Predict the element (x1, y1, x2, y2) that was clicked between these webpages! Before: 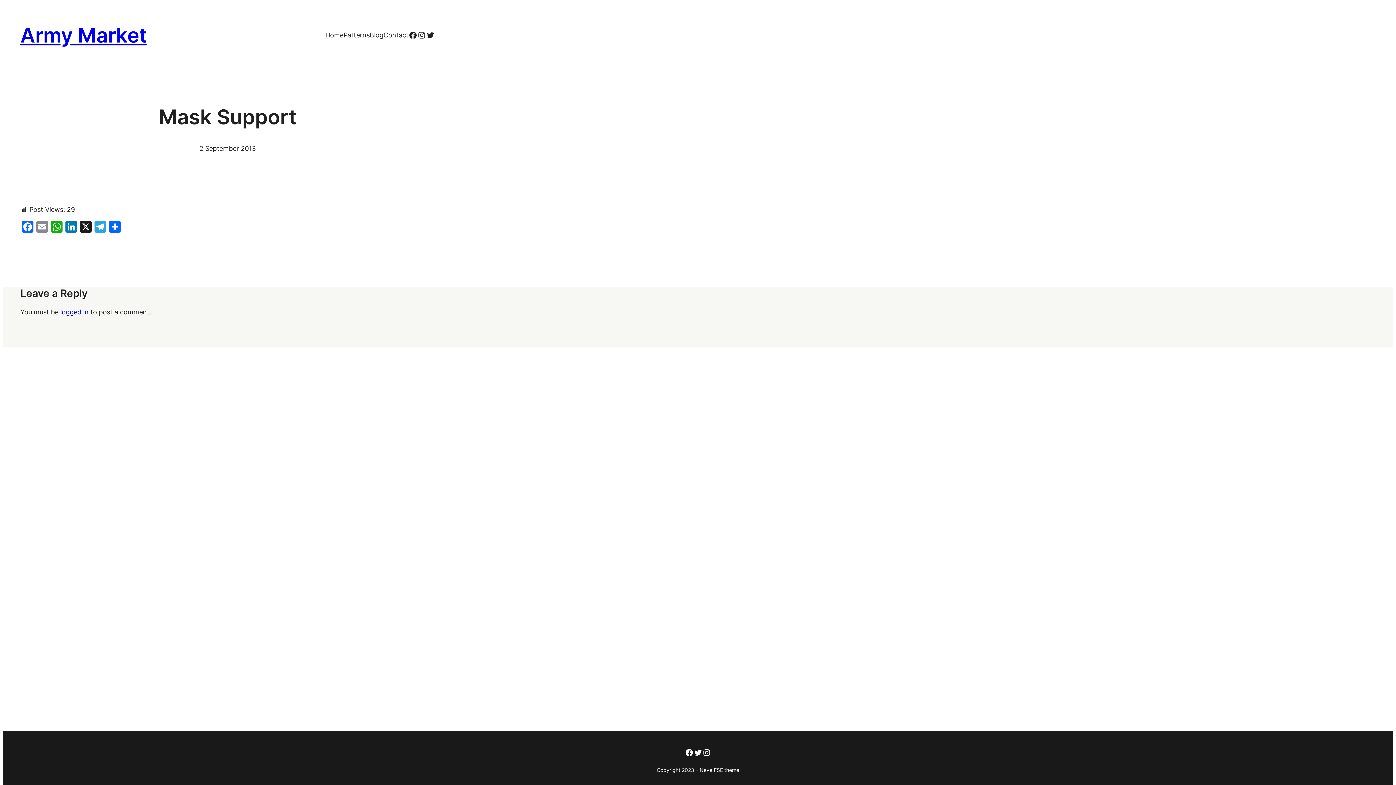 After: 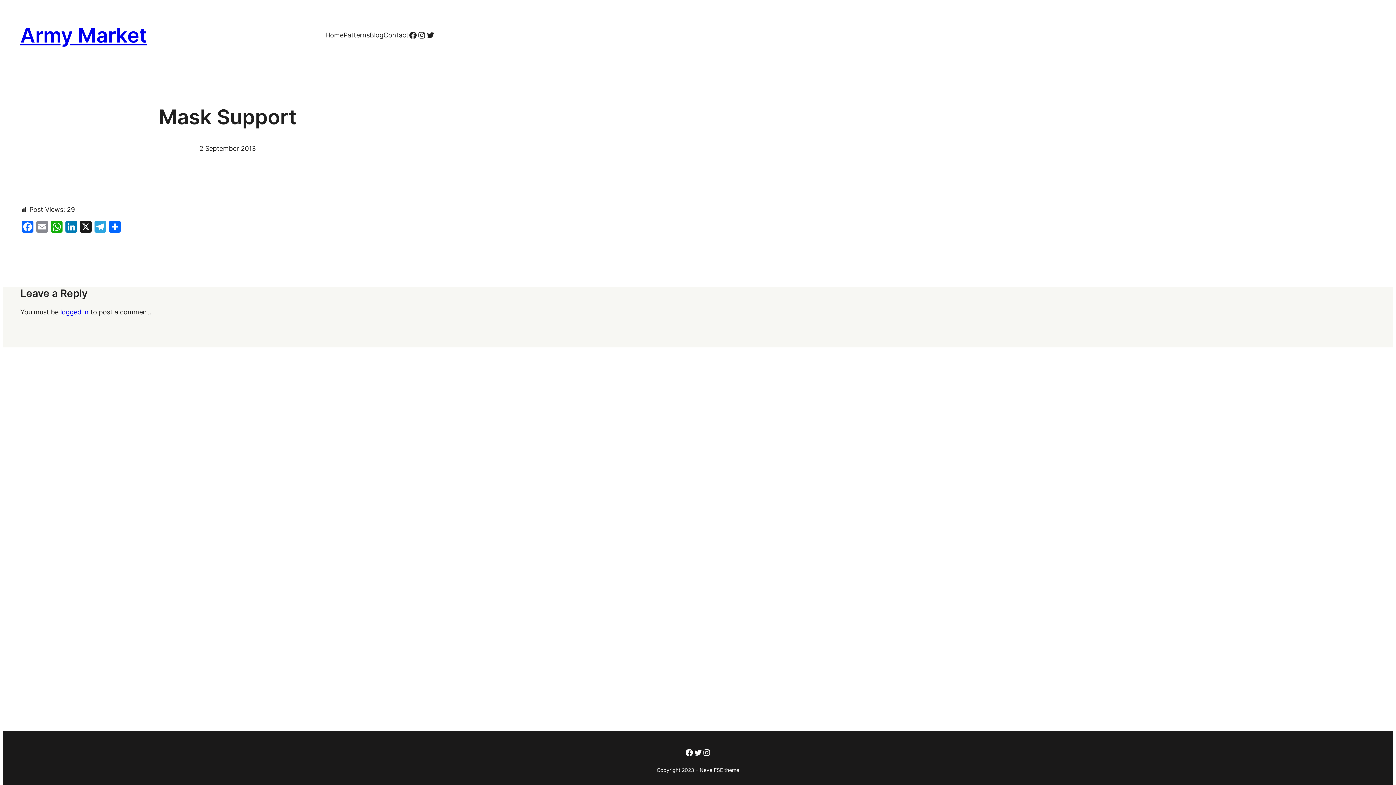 Action: label: Patterns bbox: (343, 29, 369, 40)